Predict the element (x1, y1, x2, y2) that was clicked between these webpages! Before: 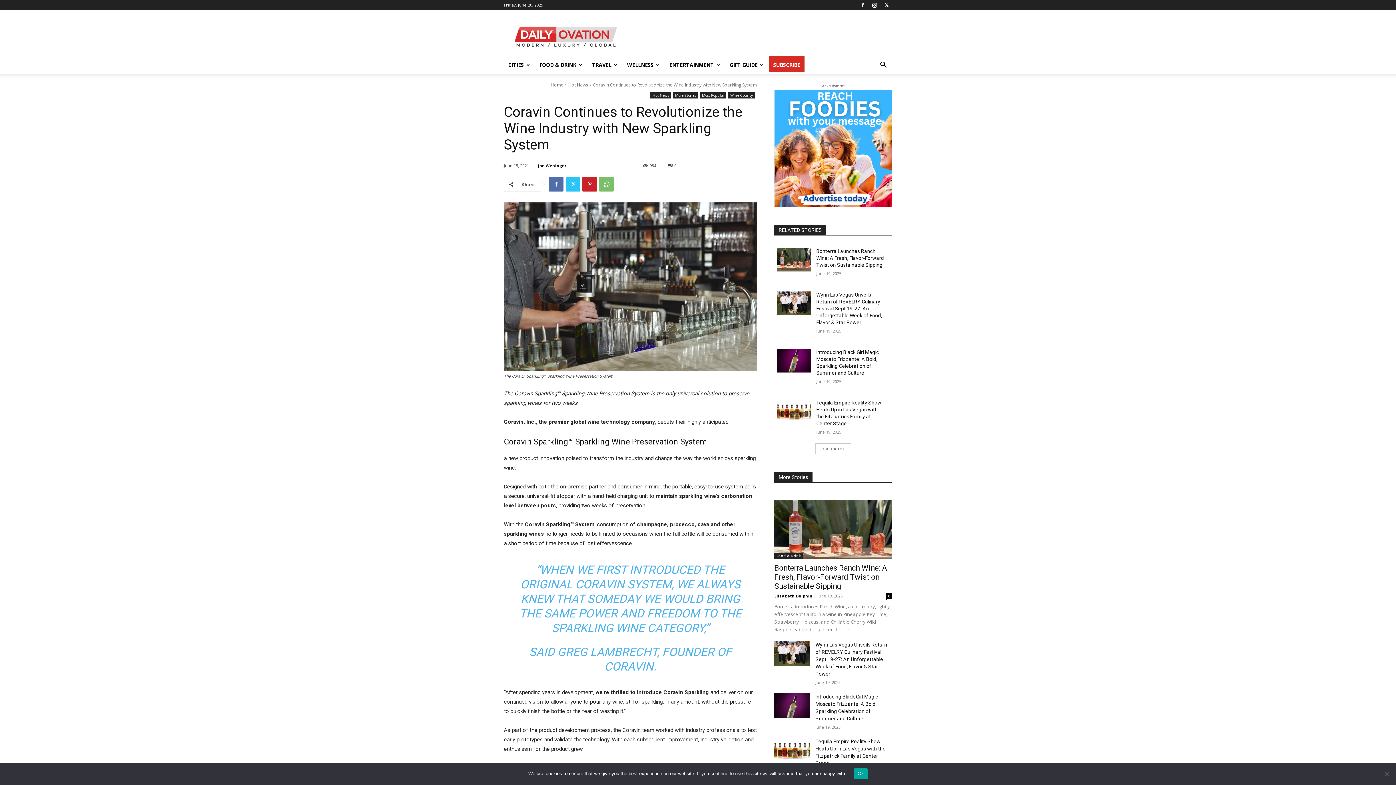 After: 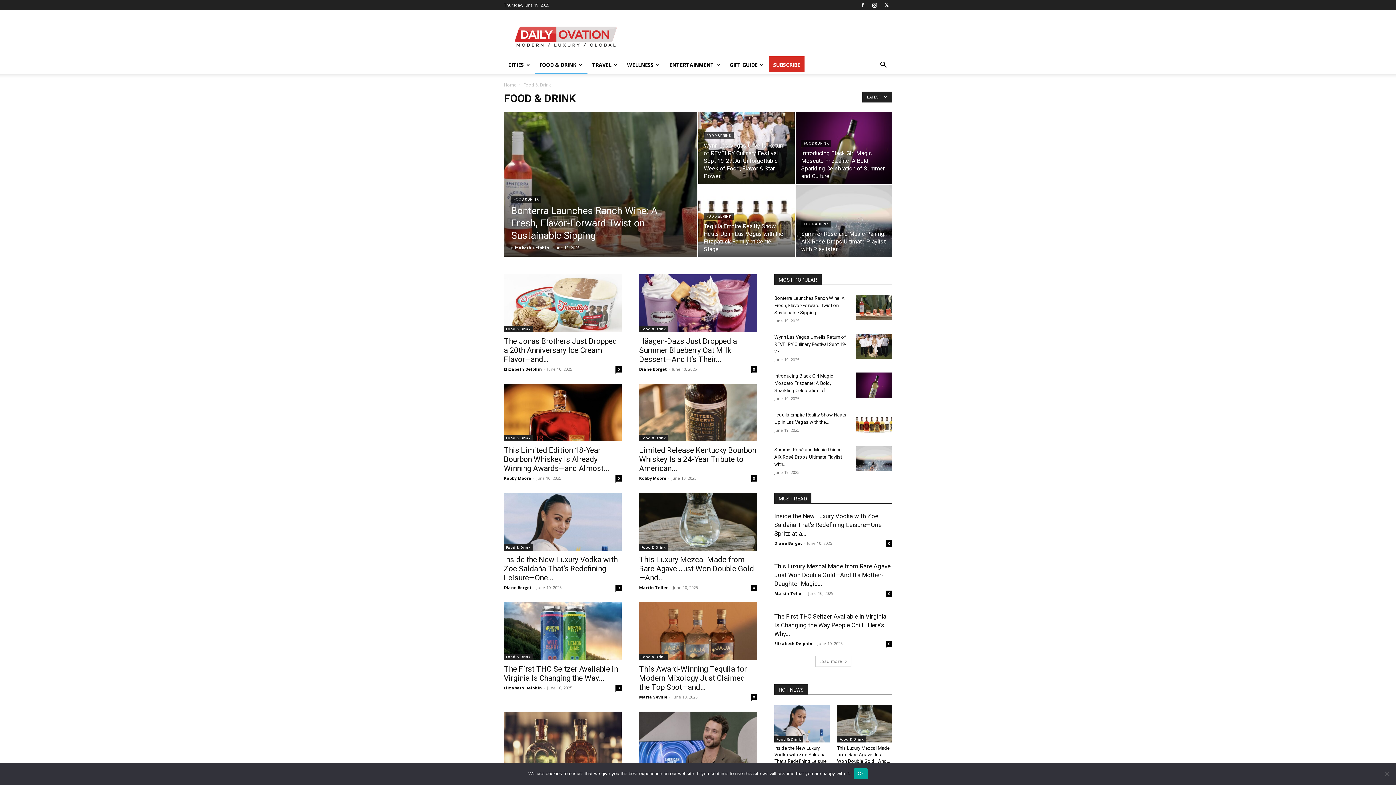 Action: bbox: (774, 553, 803, 559) label: Food & Drink